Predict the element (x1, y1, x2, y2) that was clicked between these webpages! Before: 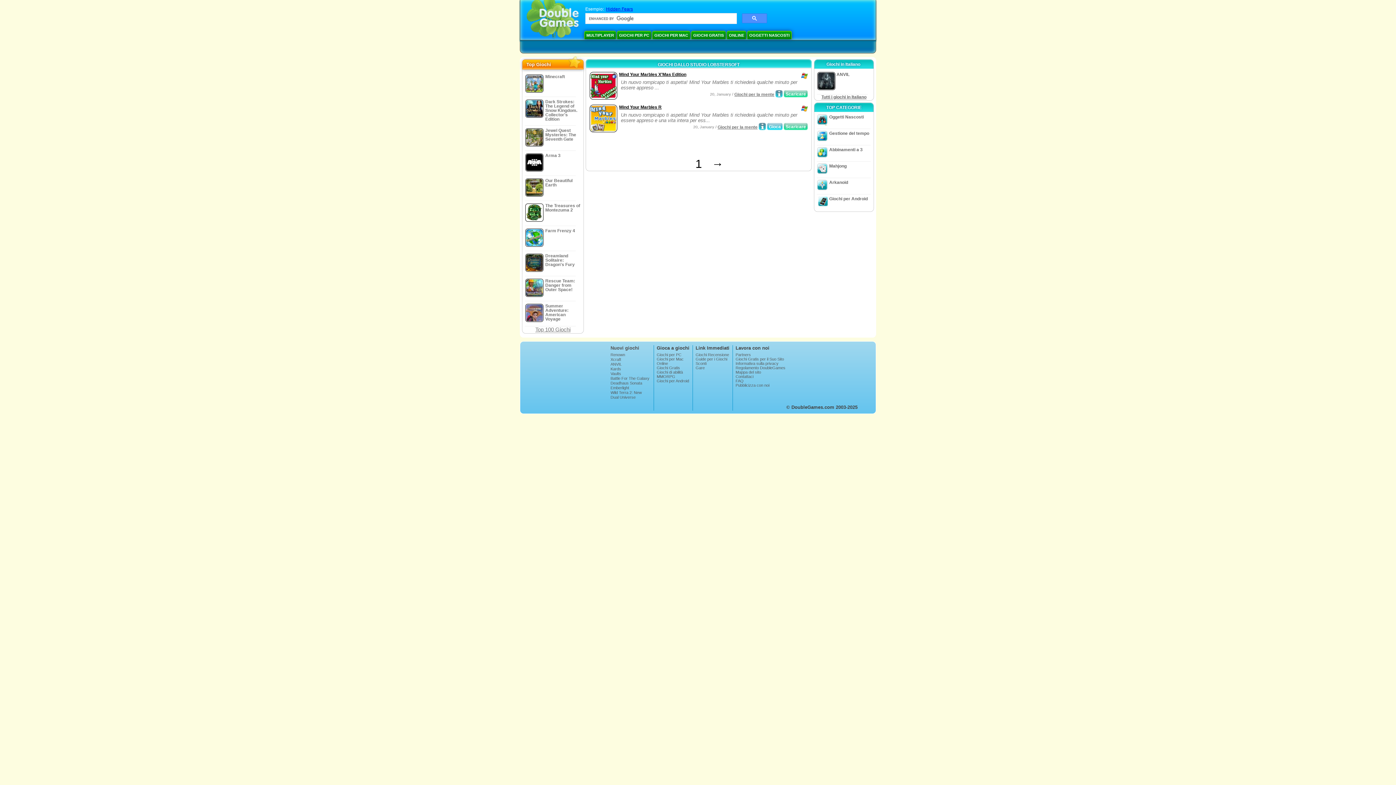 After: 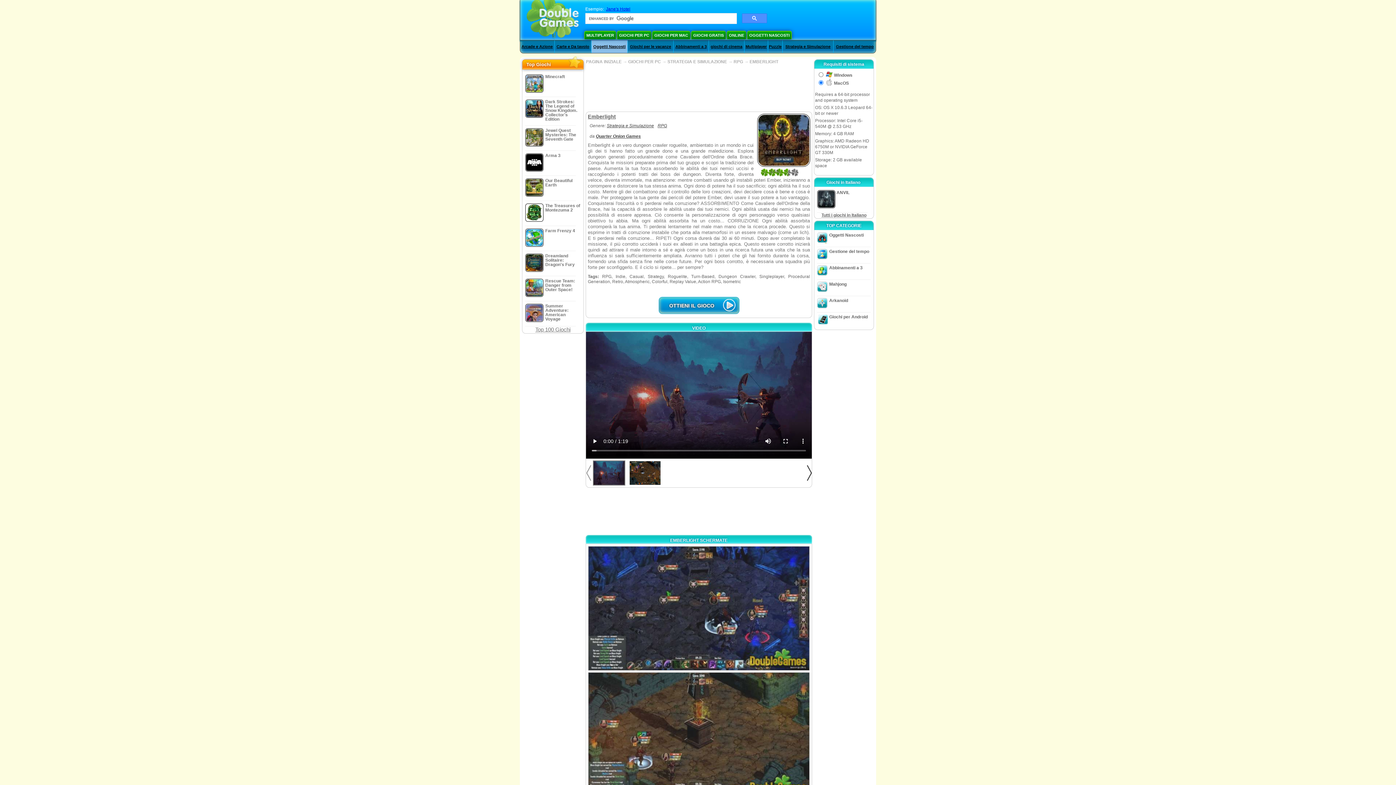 Action: label: Emberlight bbox: (610, 385, 650, 390)